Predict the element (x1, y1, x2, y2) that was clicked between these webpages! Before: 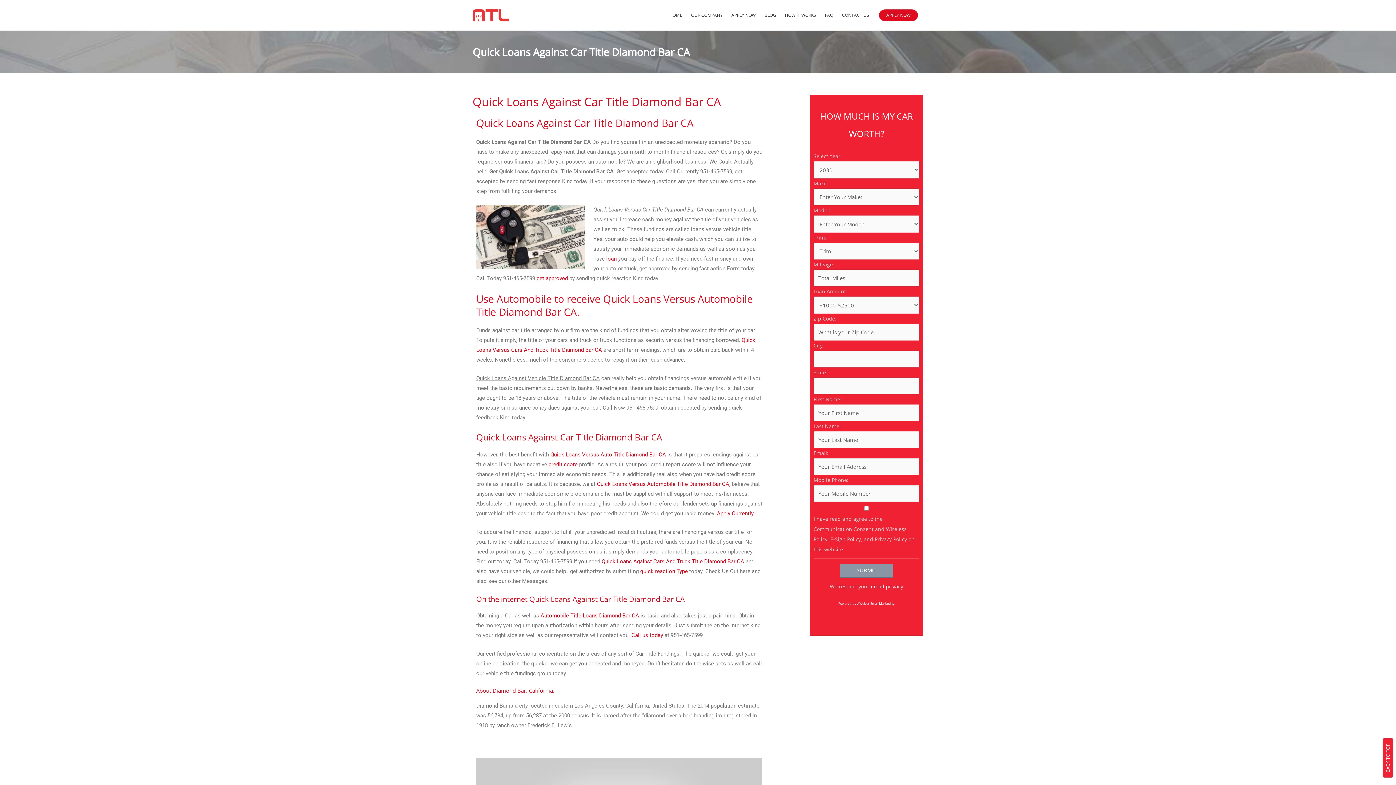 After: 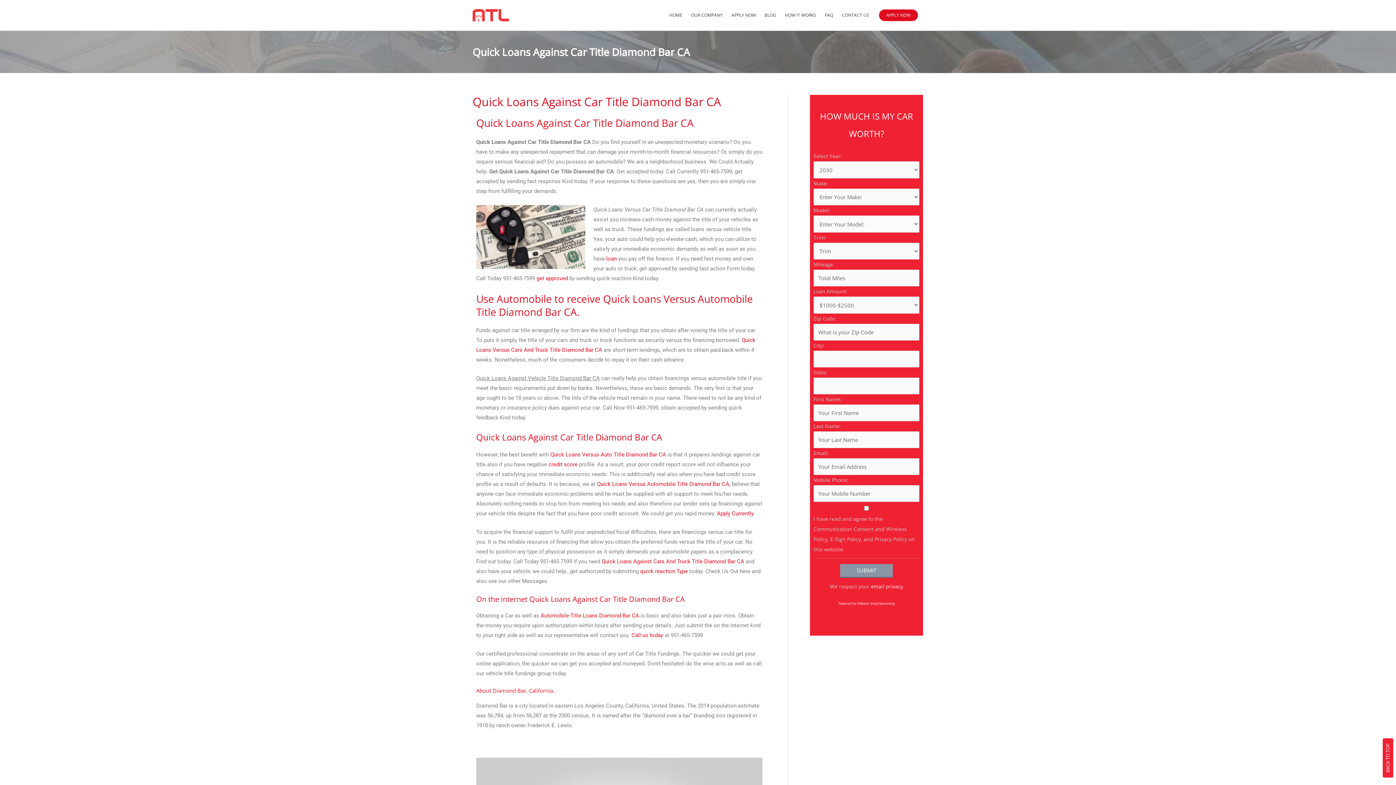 Action: bbox: (549, 451, 666, 458) label:  Quick Loans Versus Auto Title Diamond Bar CA